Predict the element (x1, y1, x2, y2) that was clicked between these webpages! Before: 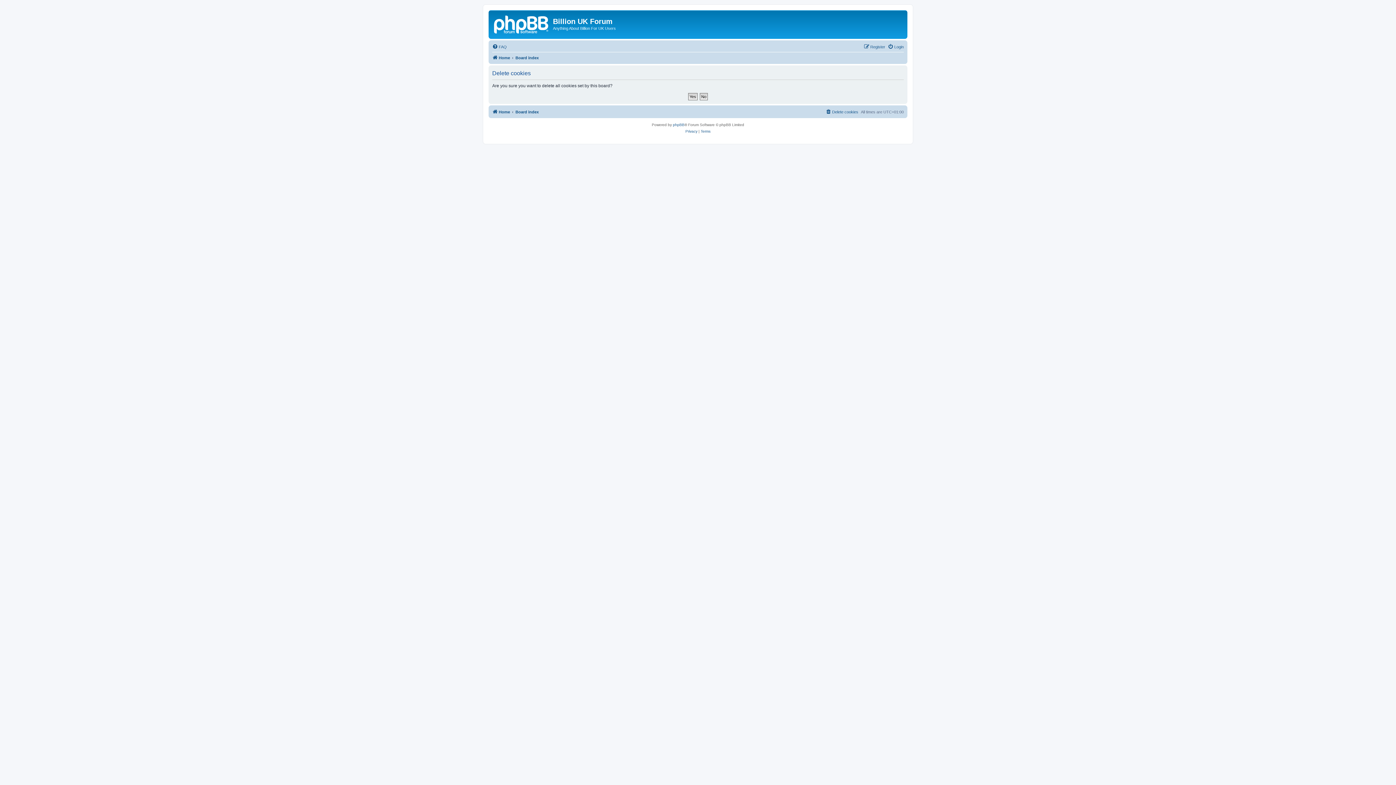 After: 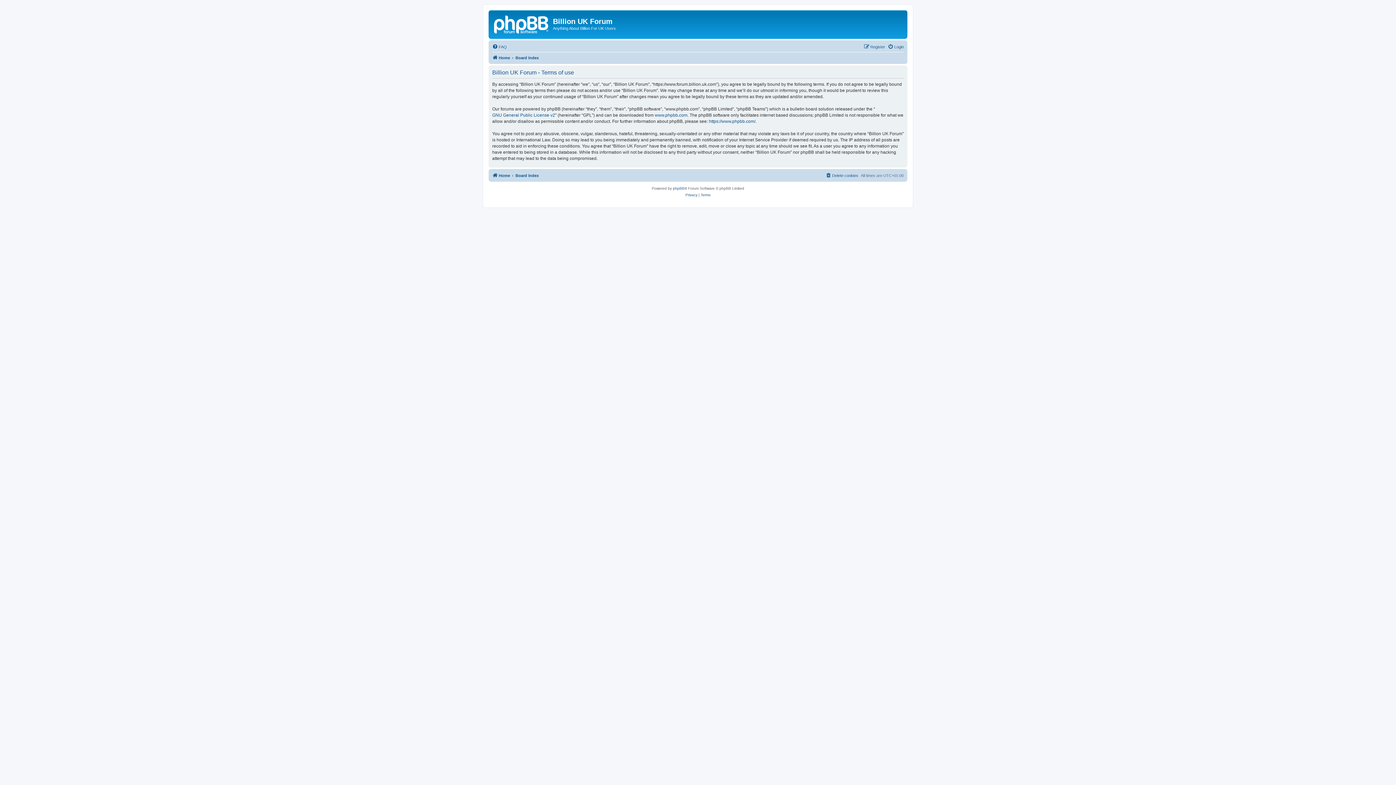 Action: label: Terms bbox: (700, 128, 710, 134)